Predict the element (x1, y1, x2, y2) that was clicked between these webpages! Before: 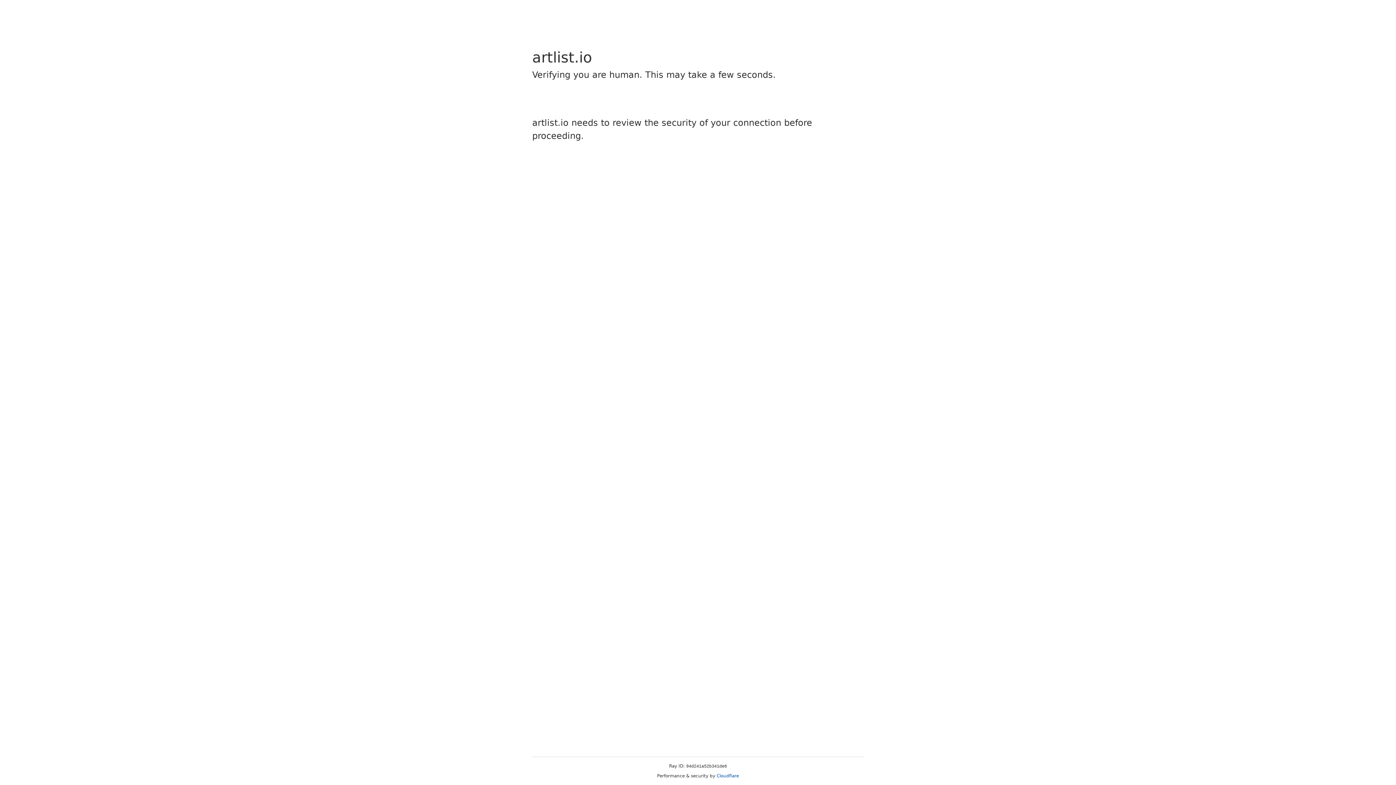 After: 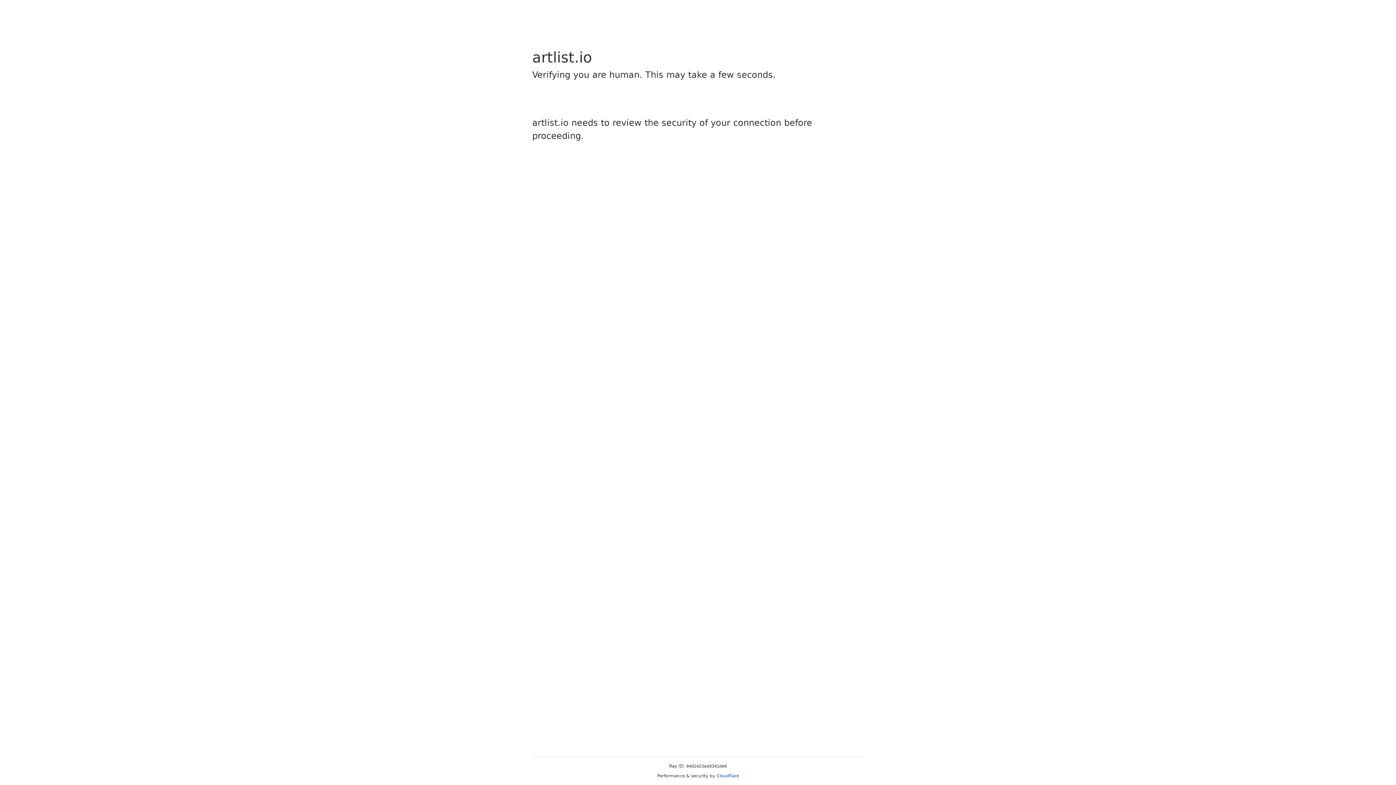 Action: bbox: (716, 773, 739, 778) label: Cloudflare